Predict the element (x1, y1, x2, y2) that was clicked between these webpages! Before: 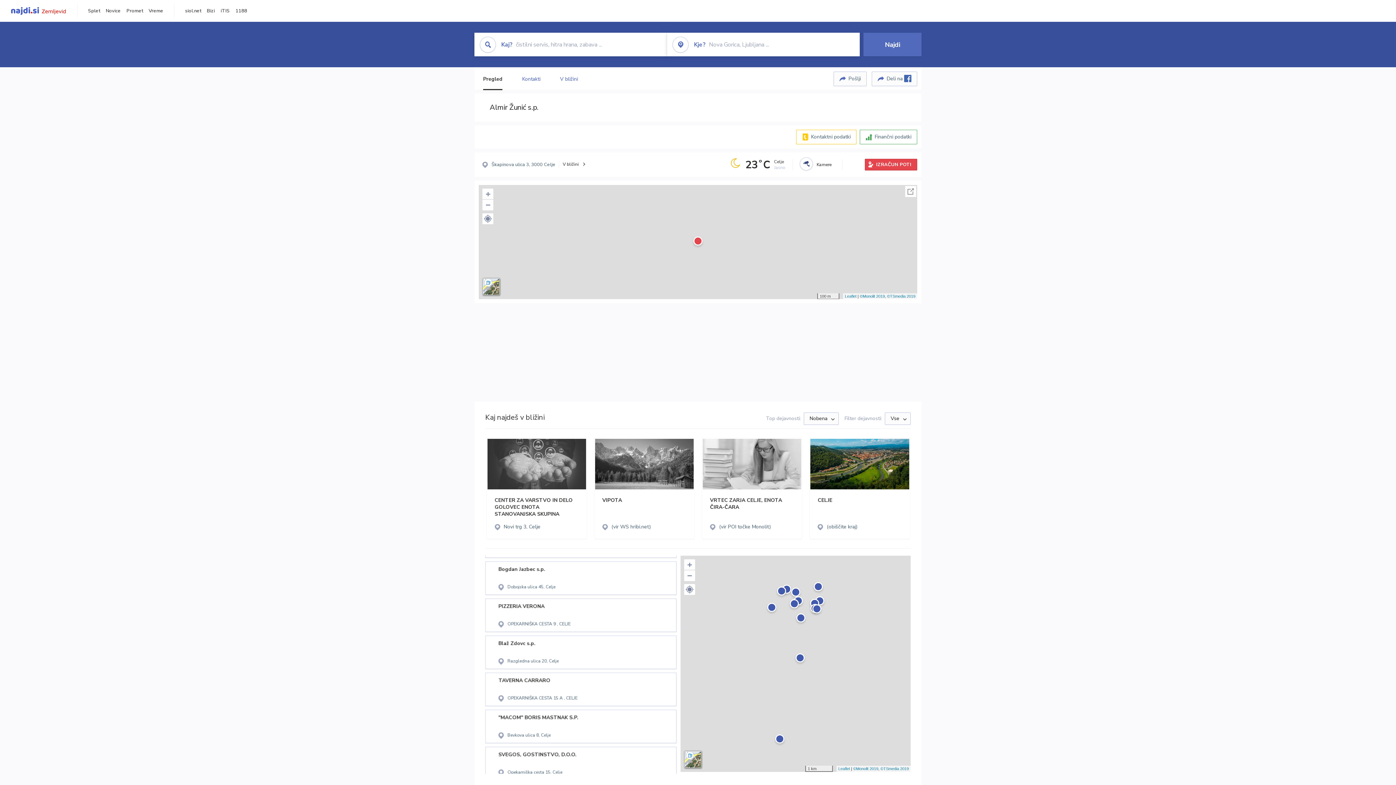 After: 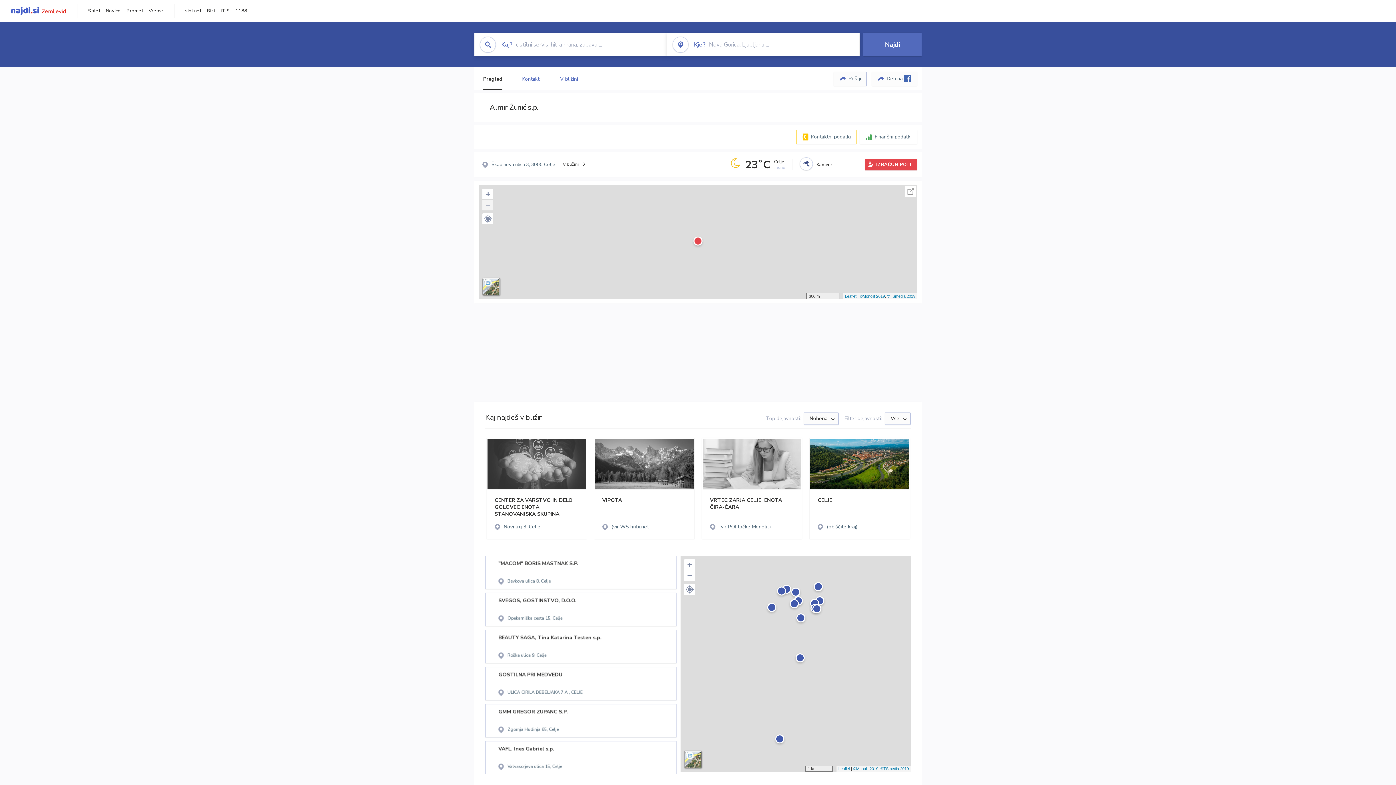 Action: label: Zoom out bbox: (482, 199, 493, 210)